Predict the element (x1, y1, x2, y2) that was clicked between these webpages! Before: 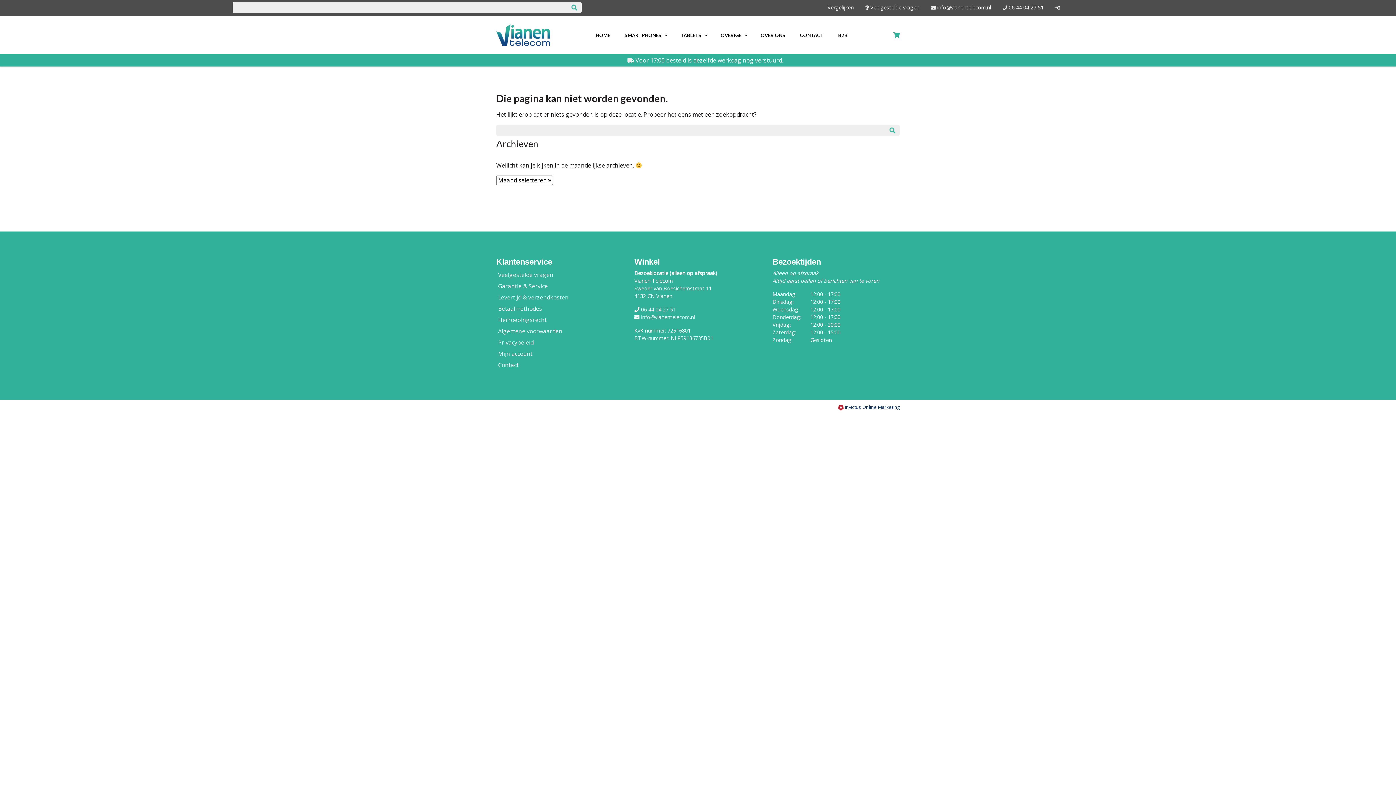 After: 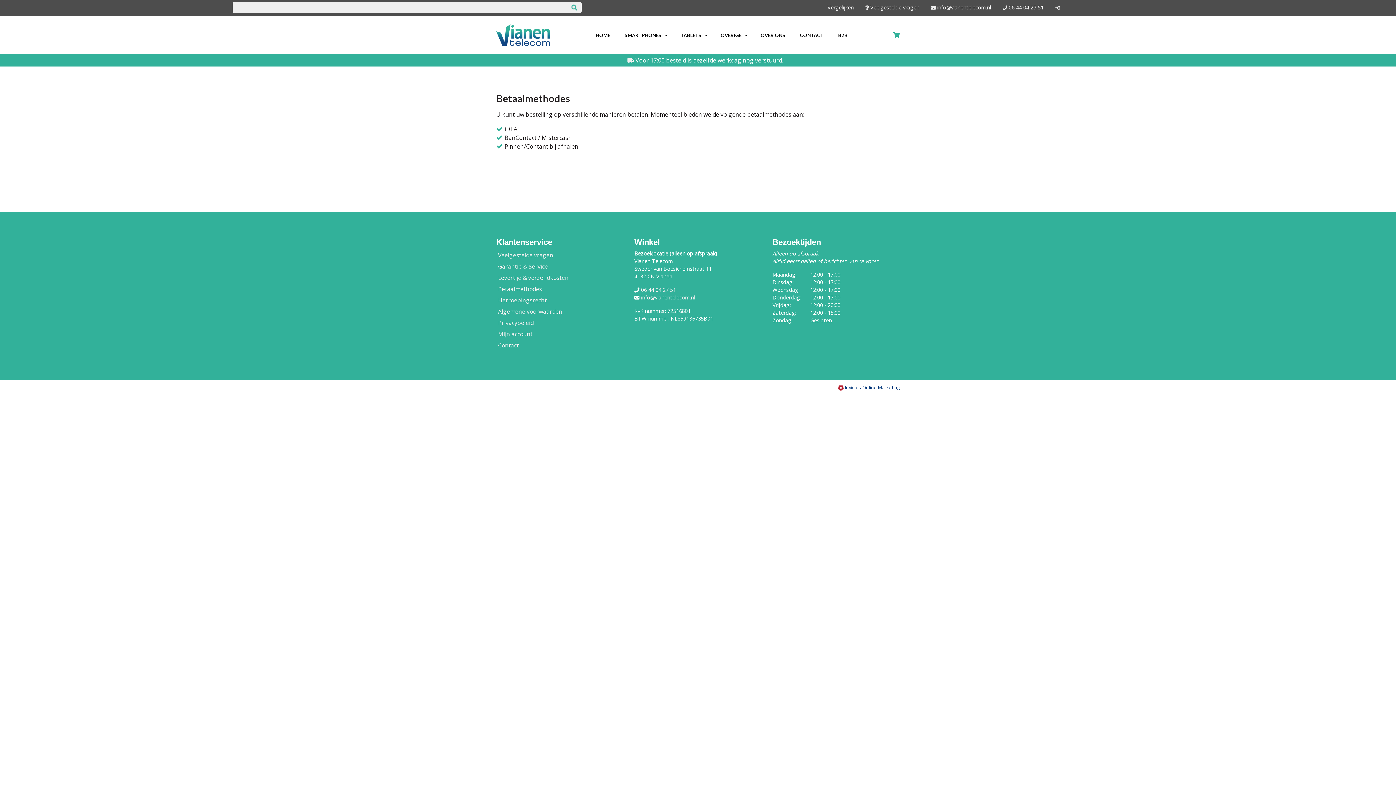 Action: label: Betaalmethodes bbox: (498, 303, 623, 314)